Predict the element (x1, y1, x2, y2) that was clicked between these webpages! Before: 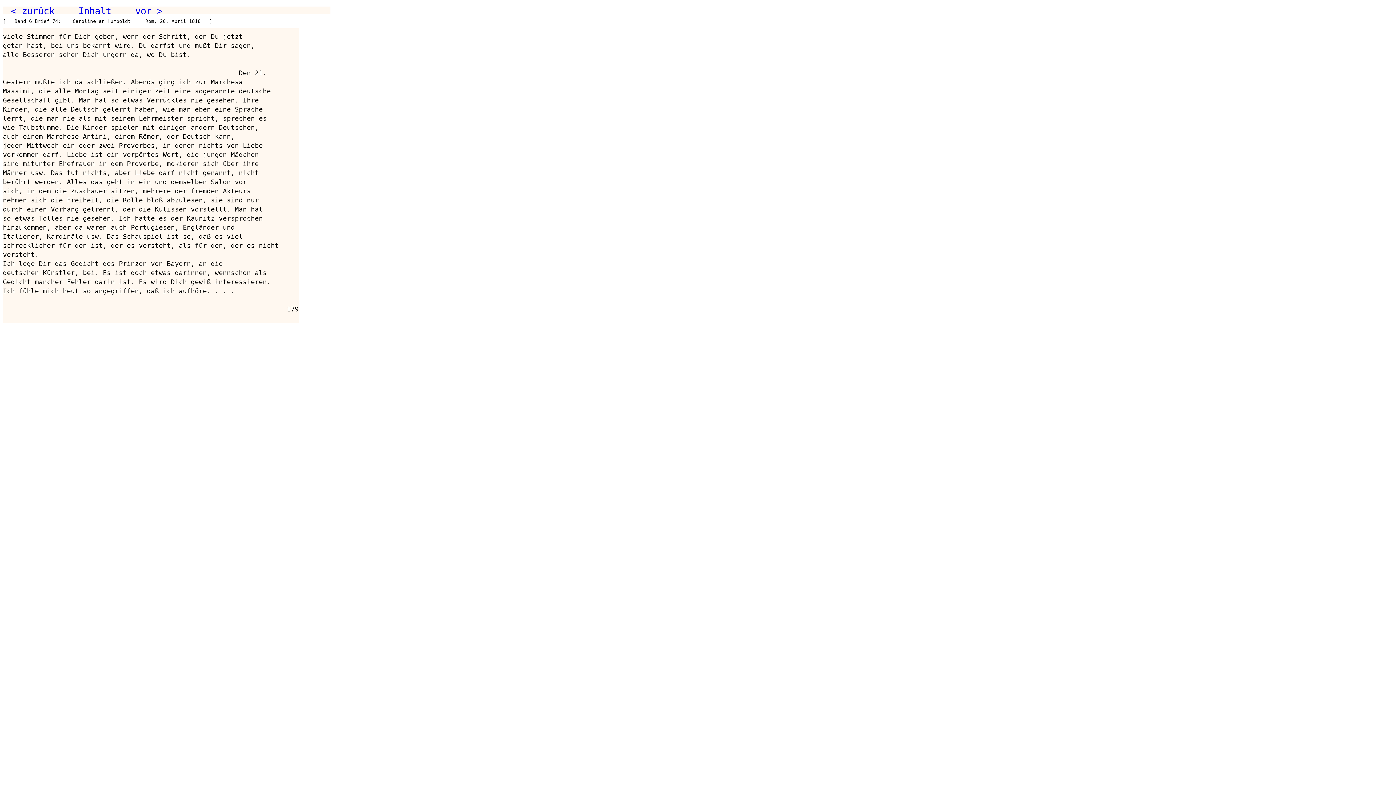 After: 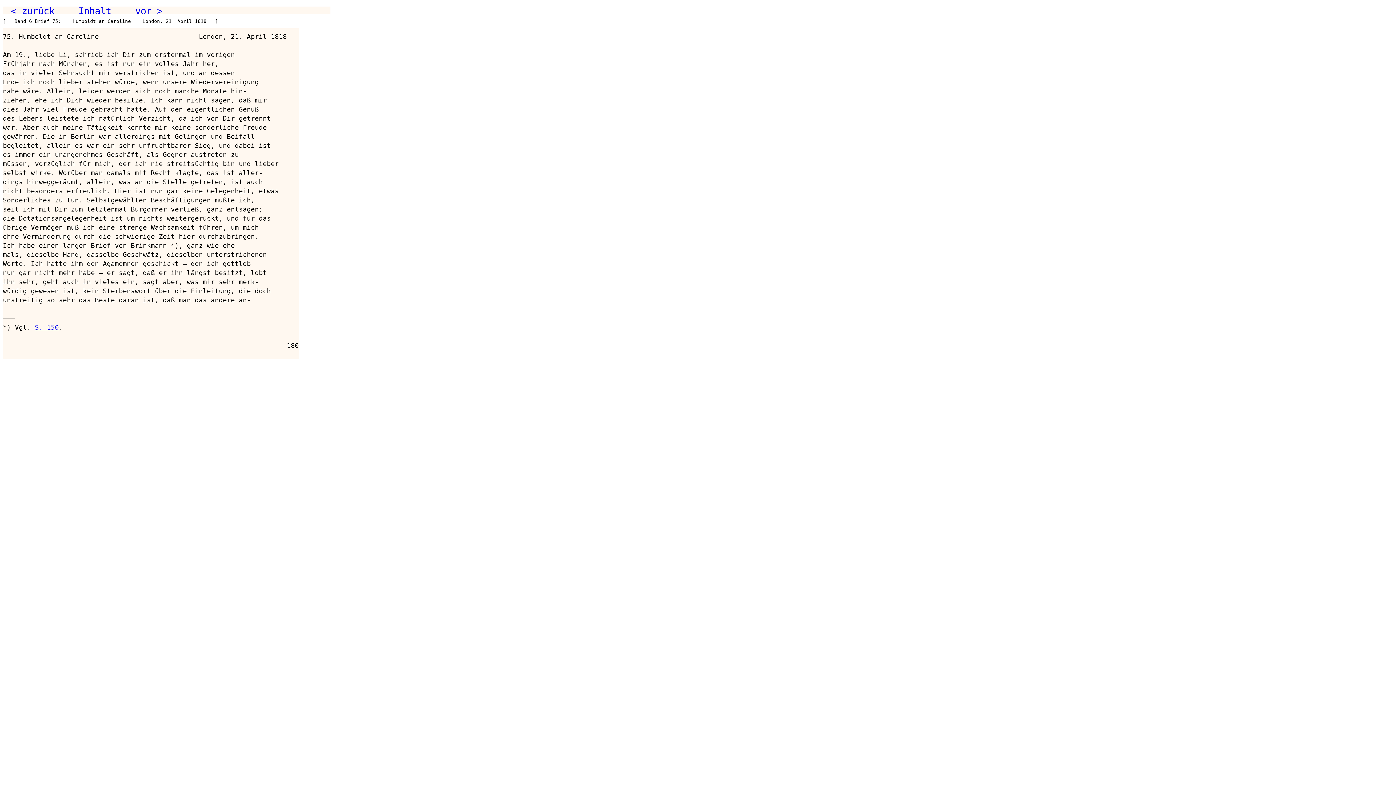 Action: label: vor > bbox: (135, 5, 162, 16)